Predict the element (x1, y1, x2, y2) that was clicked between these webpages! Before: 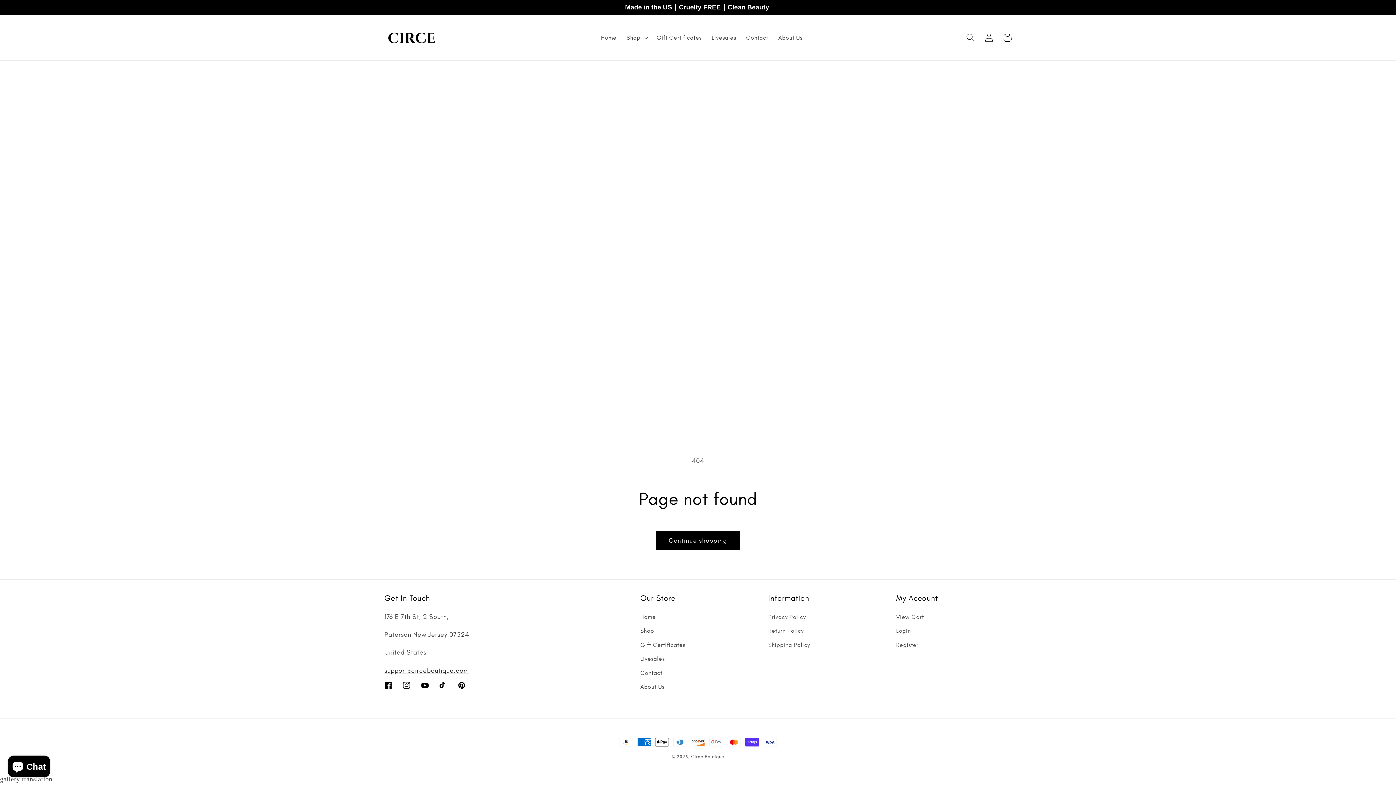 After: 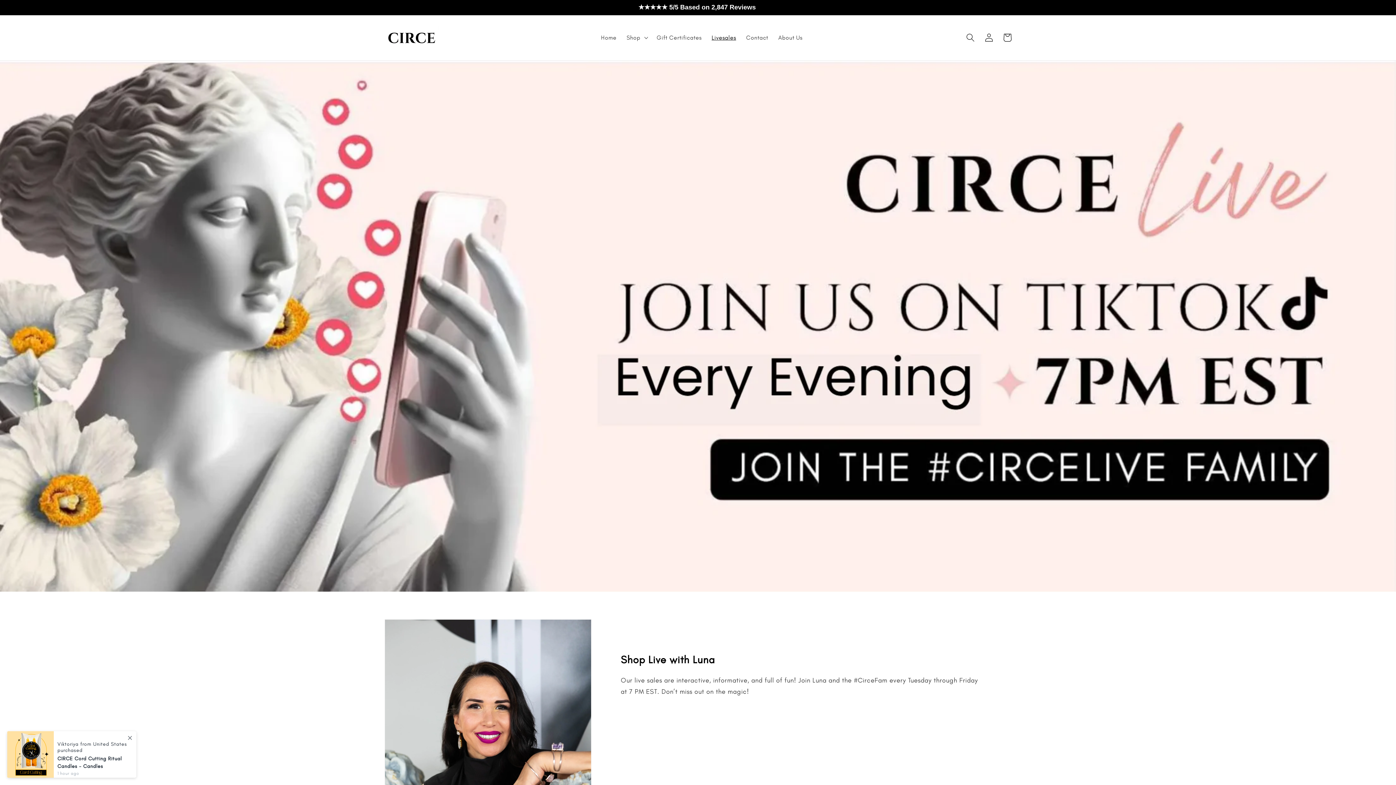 Action: label: Livesales bbox: (706, 29, 741, 46)